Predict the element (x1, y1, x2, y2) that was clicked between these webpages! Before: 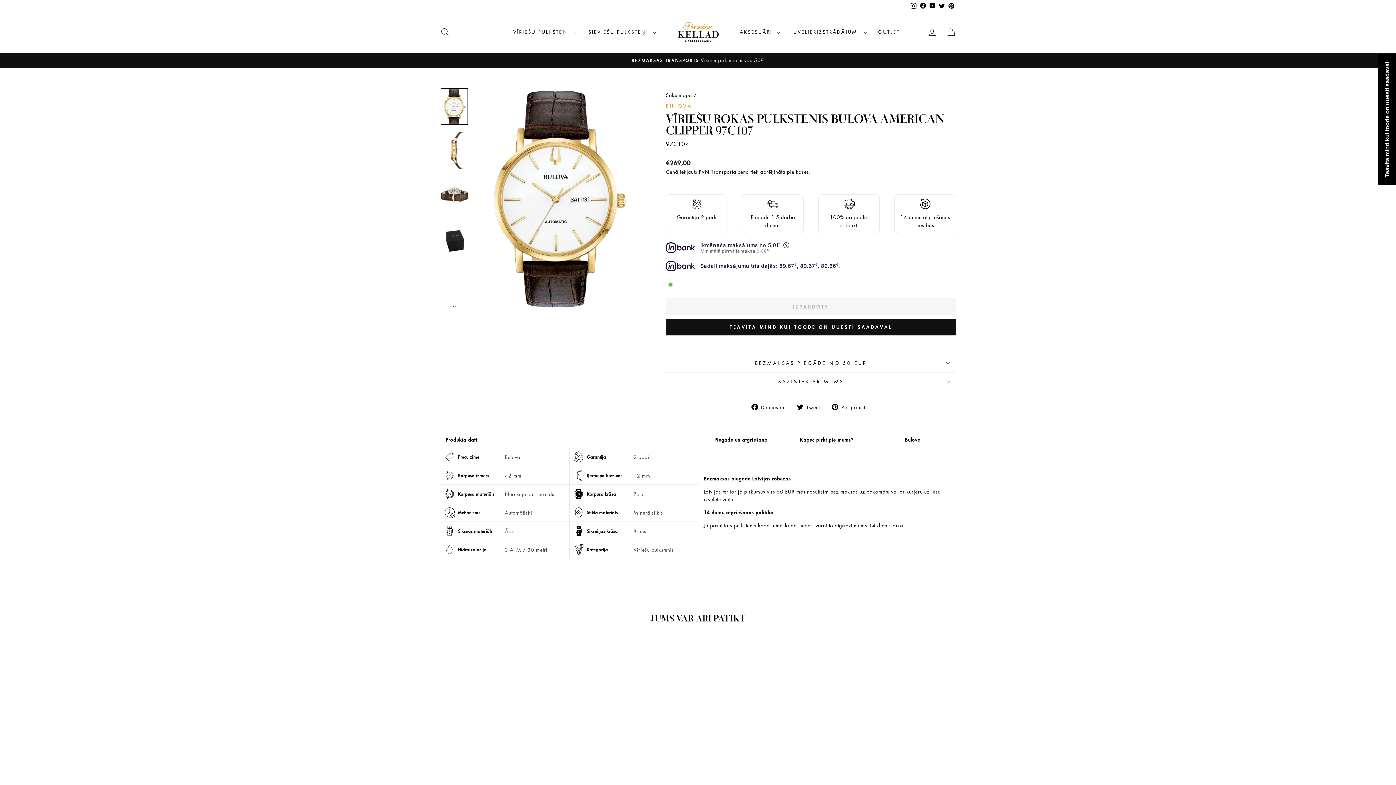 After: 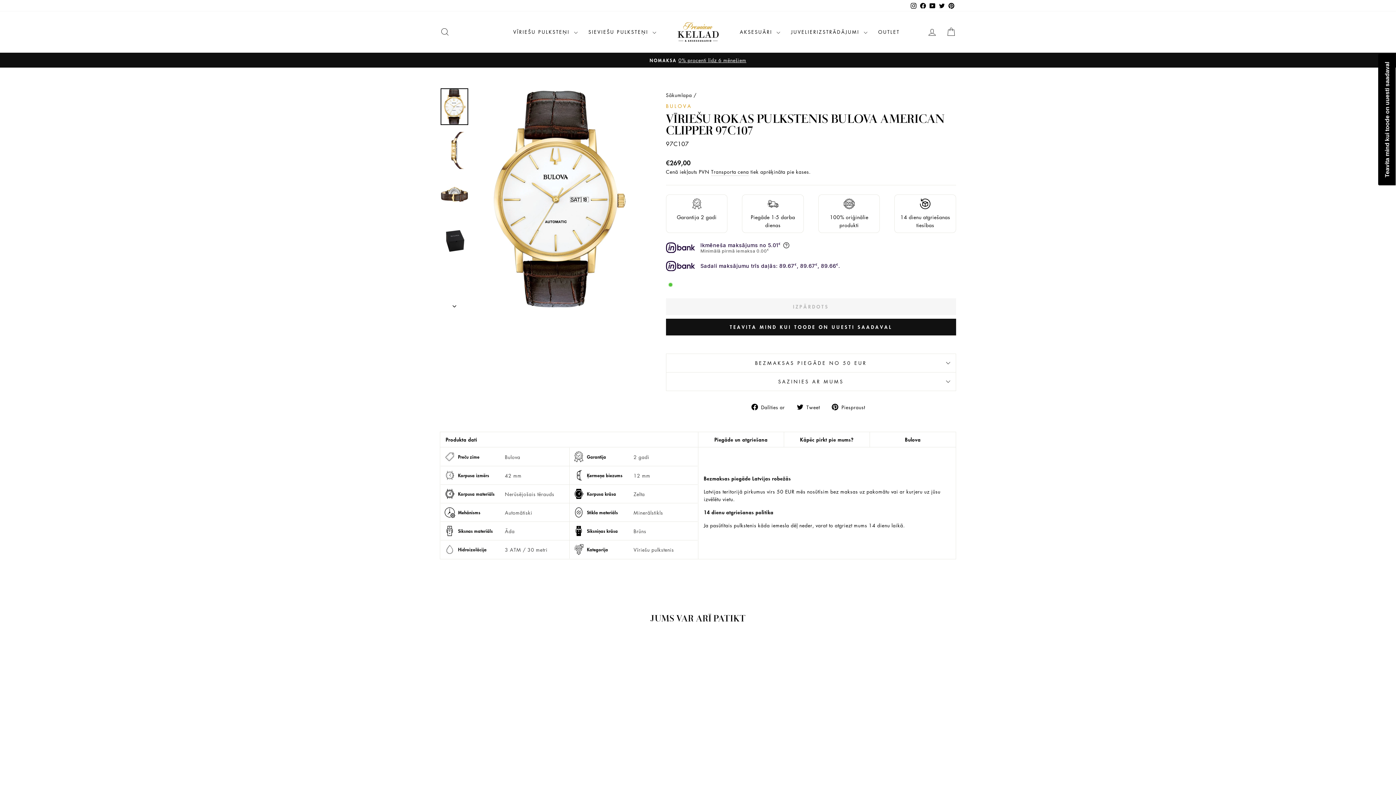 Action: bbox: (909, 0, 918, 11) label: Instagram